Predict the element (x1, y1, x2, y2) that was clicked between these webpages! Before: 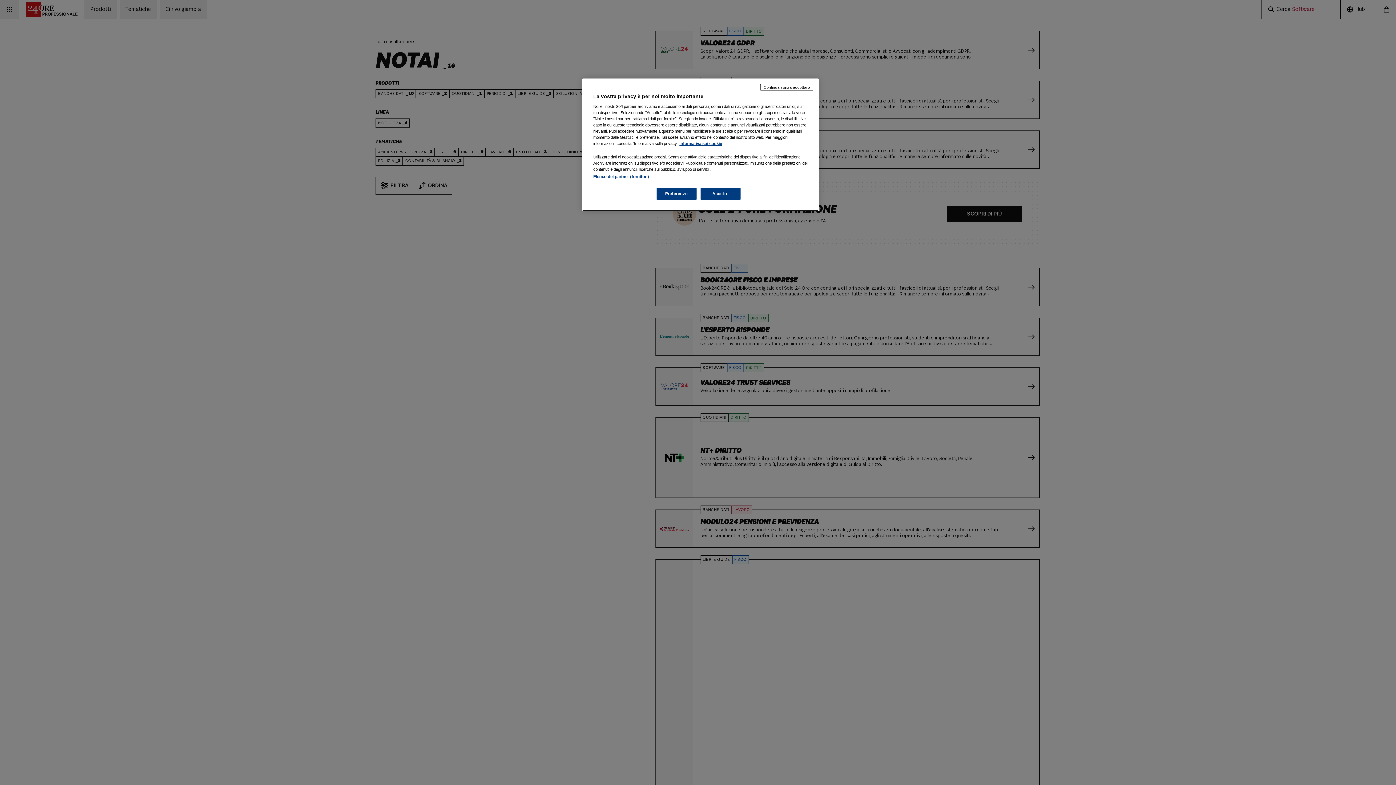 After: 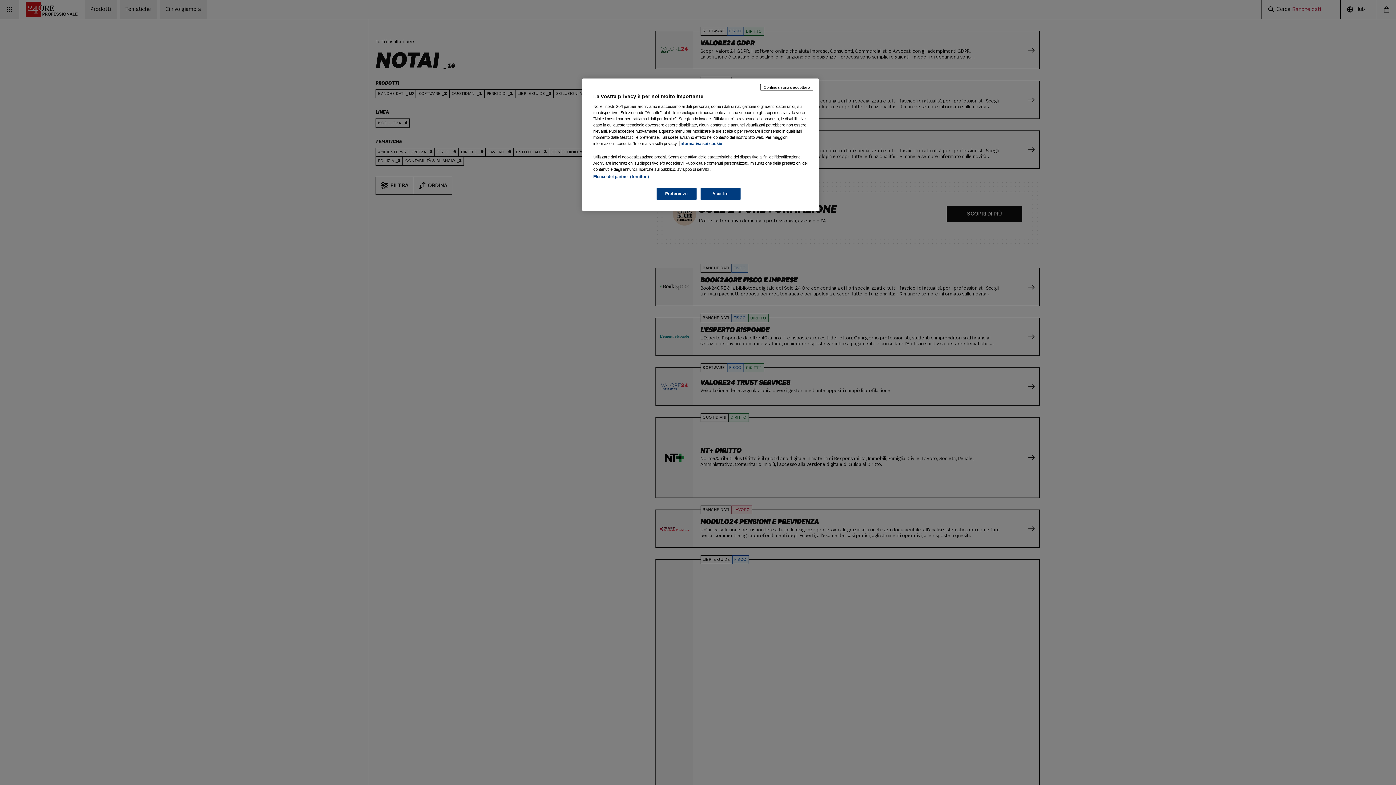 Action: label: Maggiori informazioni sulla tua privacy, apre in una nuova scheda bbox: (679, 141, 722, 145)